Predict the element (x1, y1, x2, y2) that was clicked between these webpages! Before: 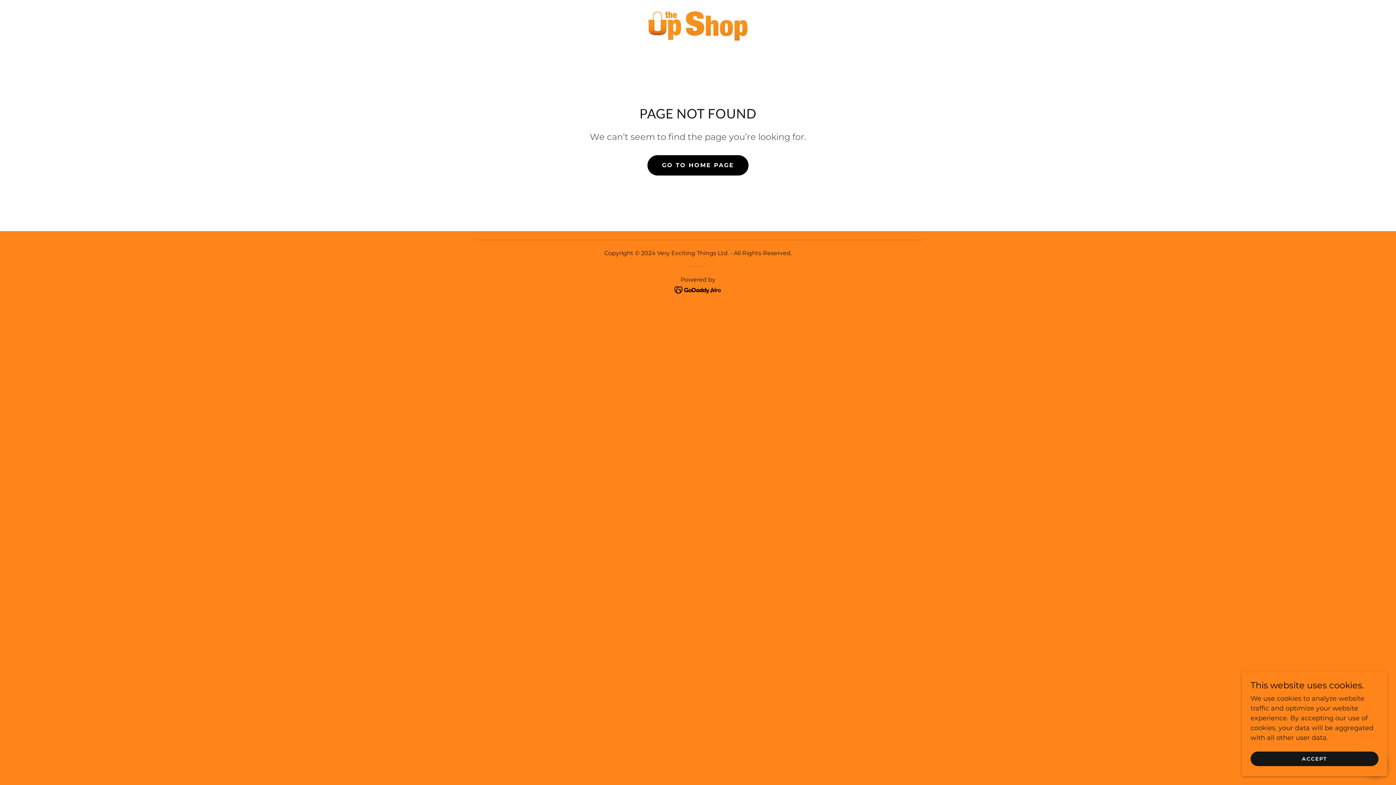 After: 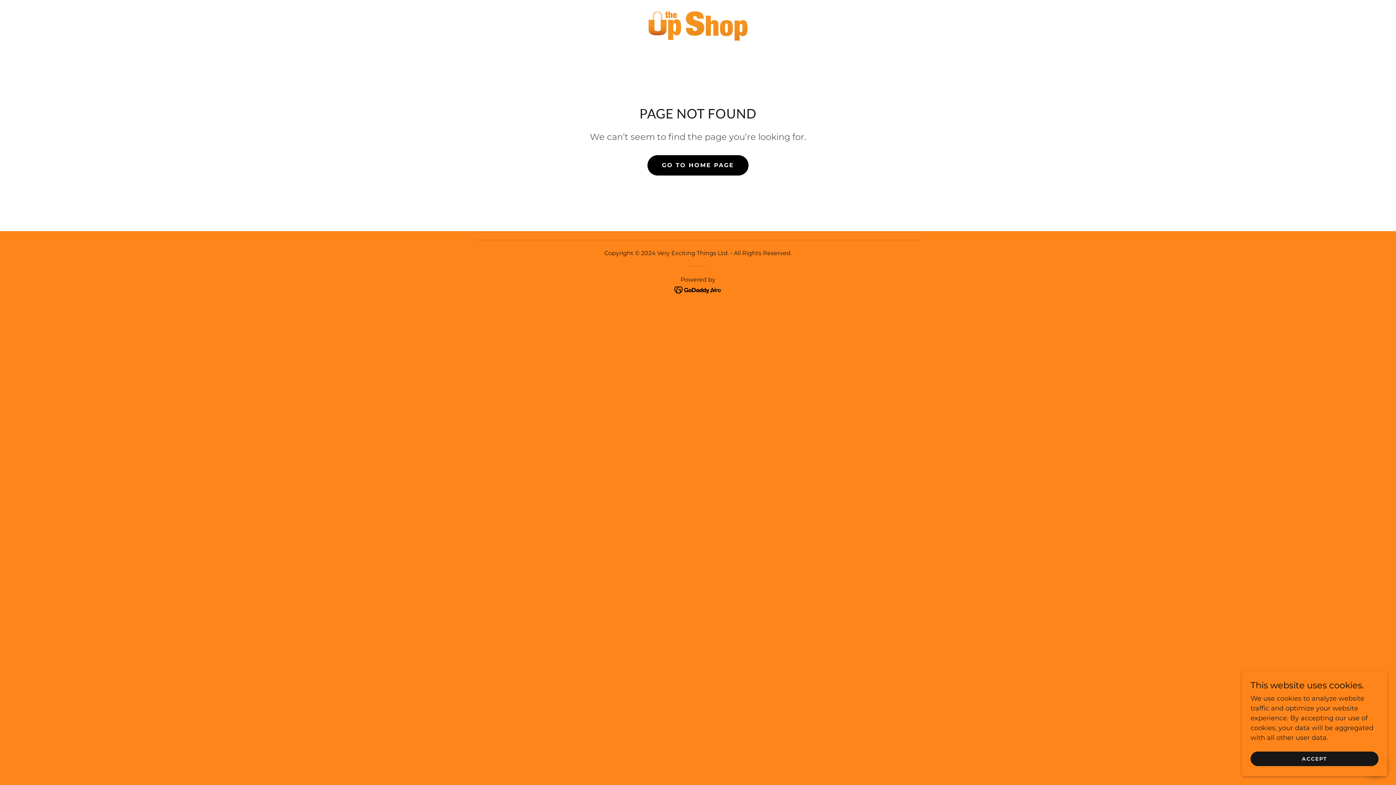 Action: bbox: (674, 285, 722, 293)